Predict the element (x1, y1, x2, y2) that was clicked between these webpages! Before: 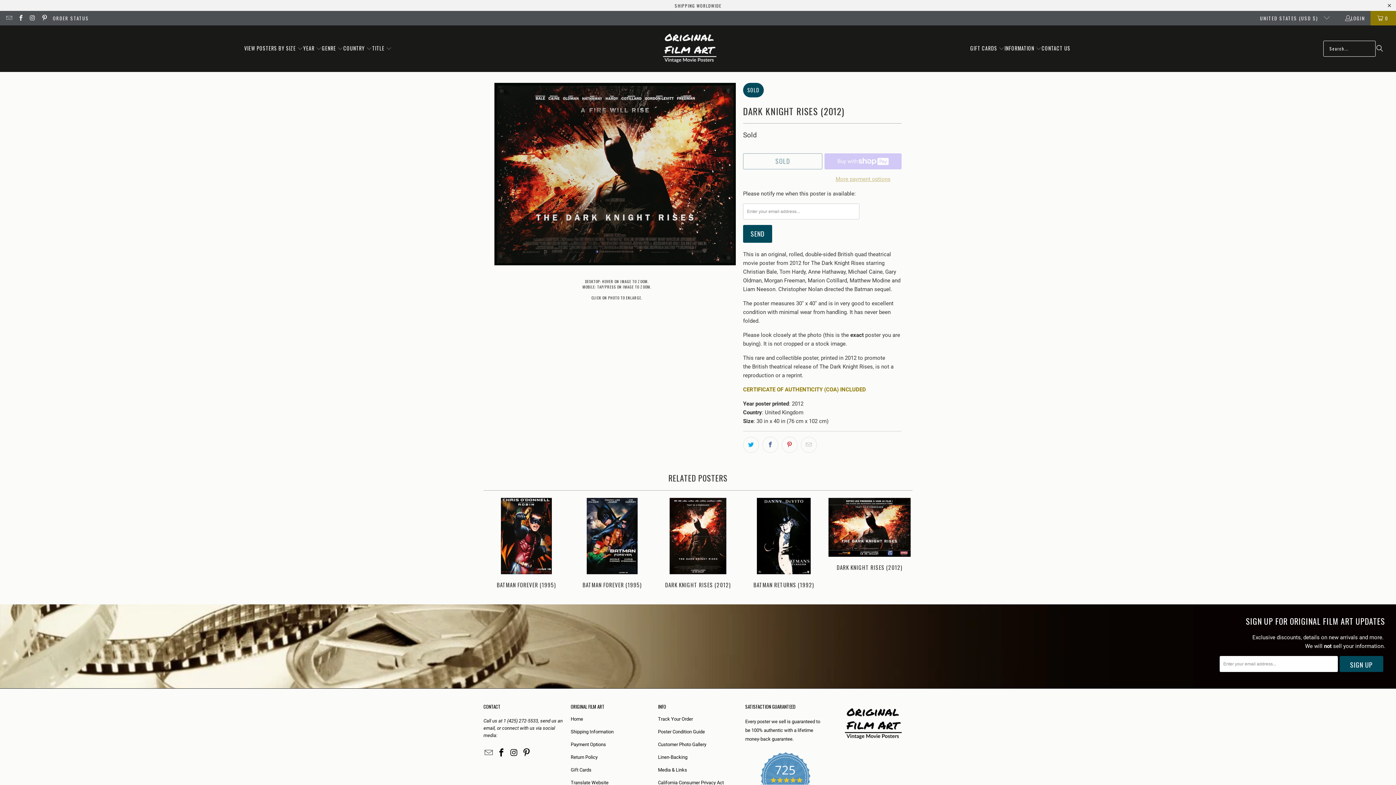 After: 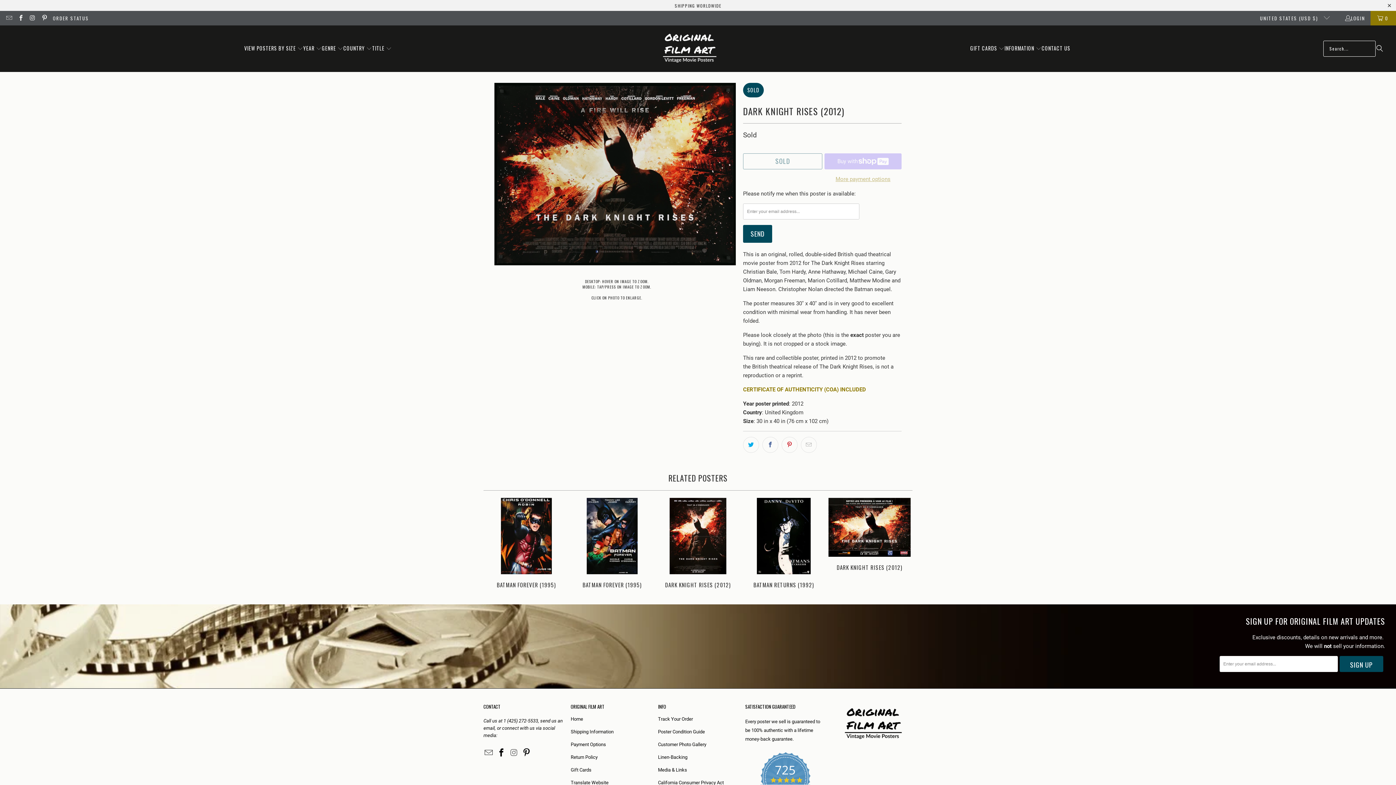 Action: bbox: (508, 748, 519, 758)